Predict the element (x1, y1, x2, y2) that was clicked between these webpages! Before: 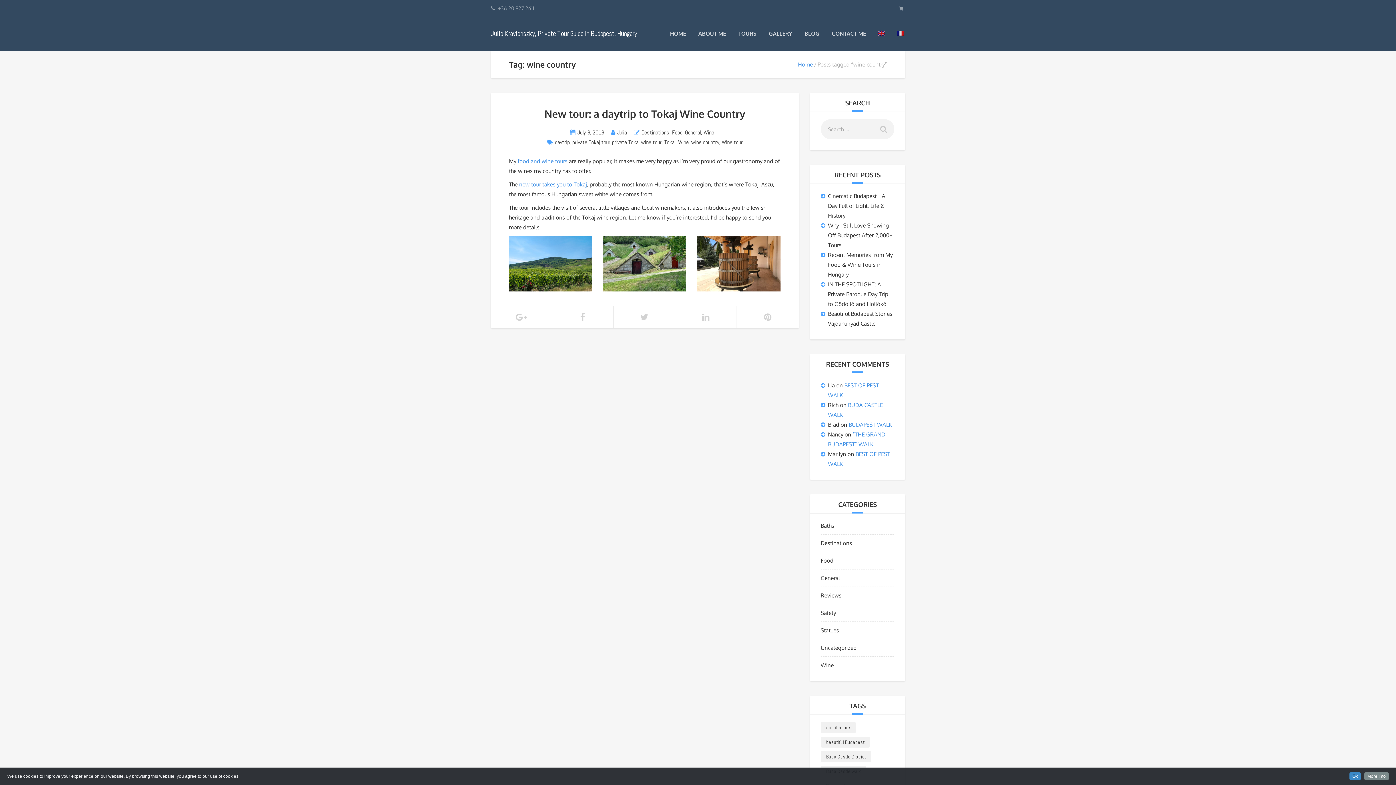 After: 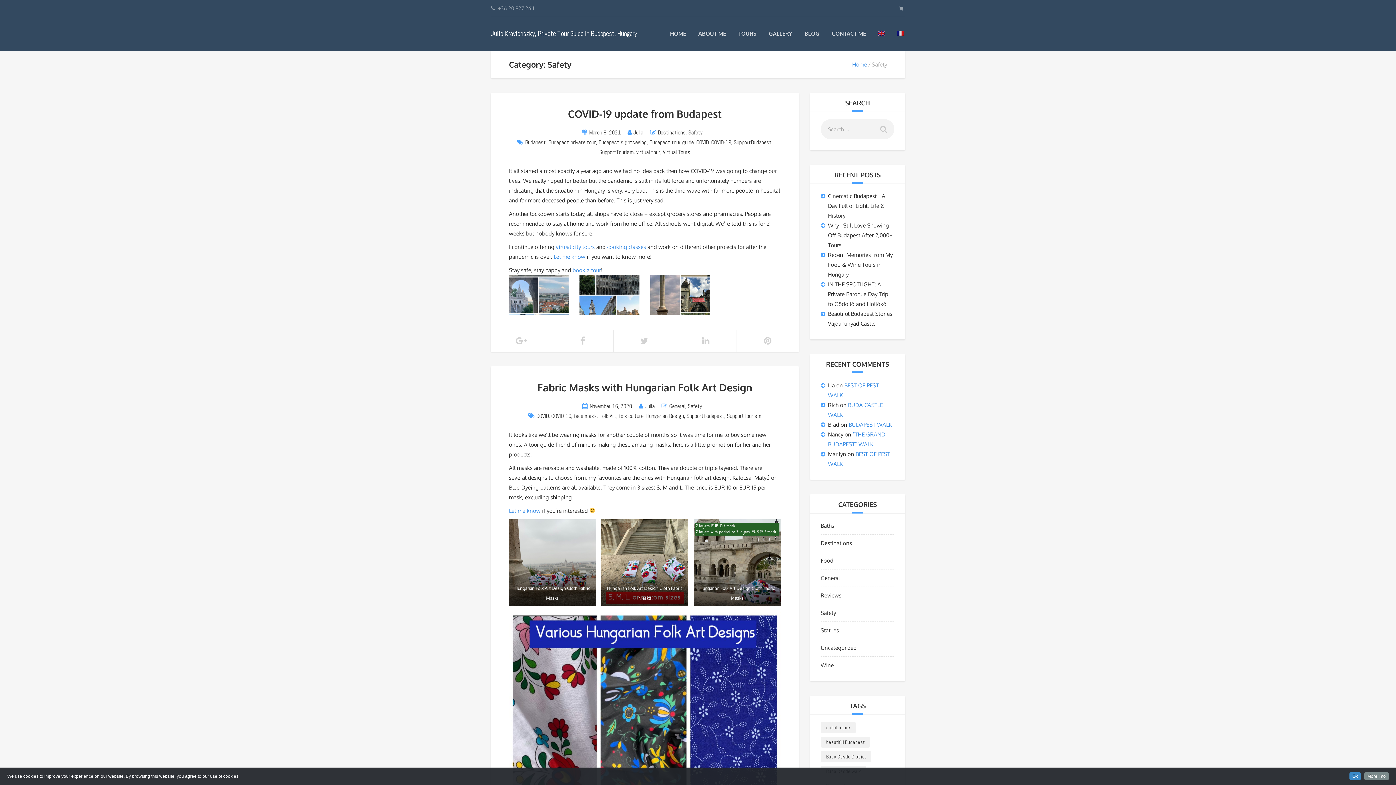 Action: label: Safety bbox: (820, 609, 836, 616)